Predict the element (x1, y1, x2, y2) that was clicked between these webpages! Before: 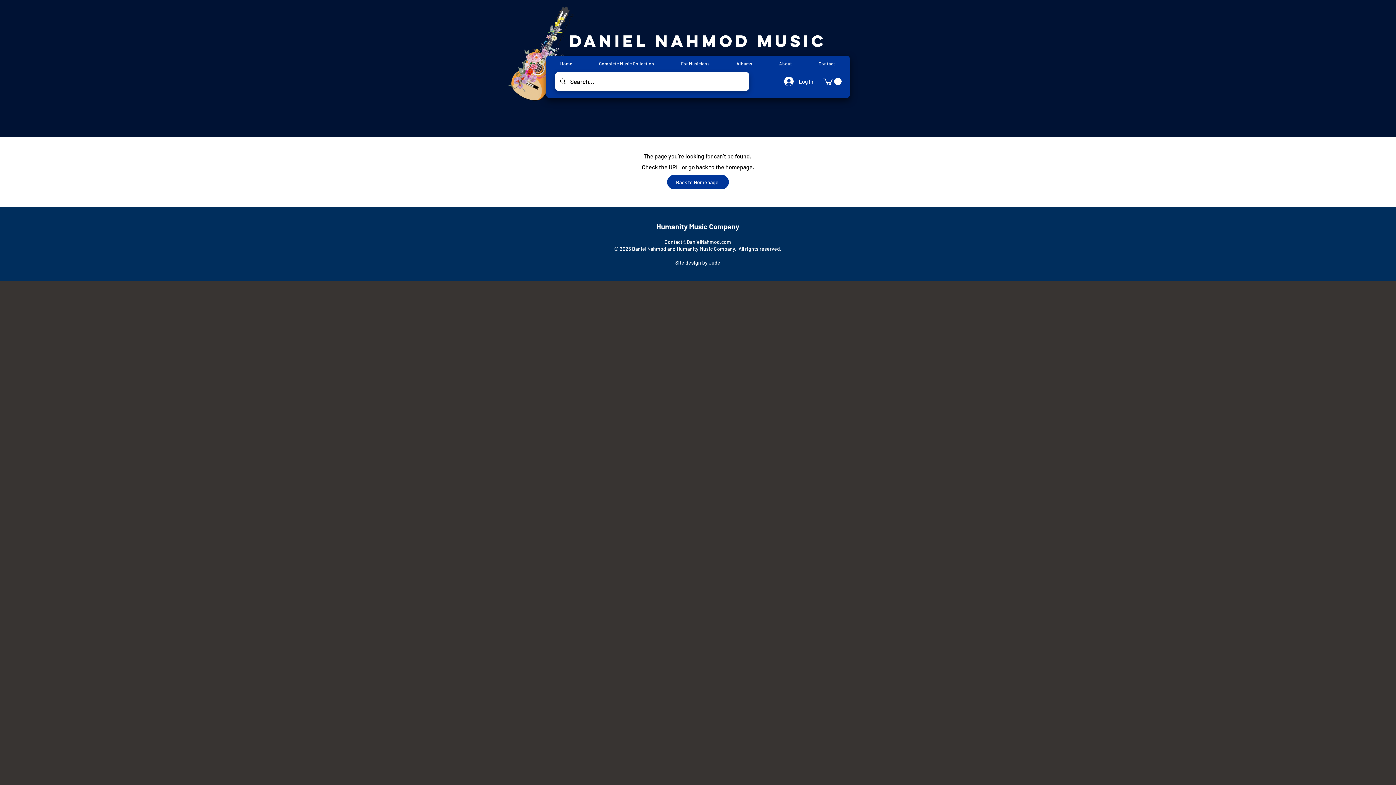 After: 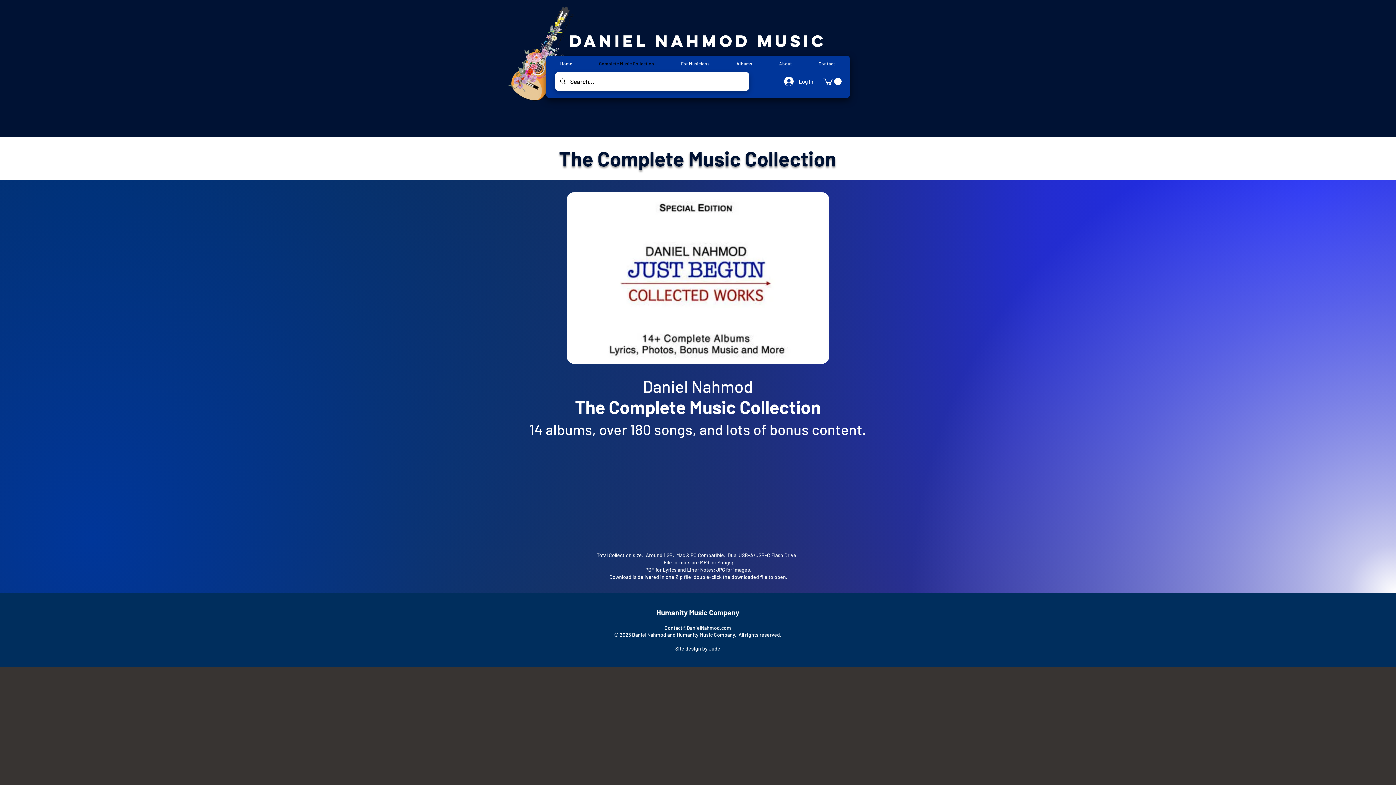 Action: bbox: (587, 57, 666, 69) label: Complete Music Collection